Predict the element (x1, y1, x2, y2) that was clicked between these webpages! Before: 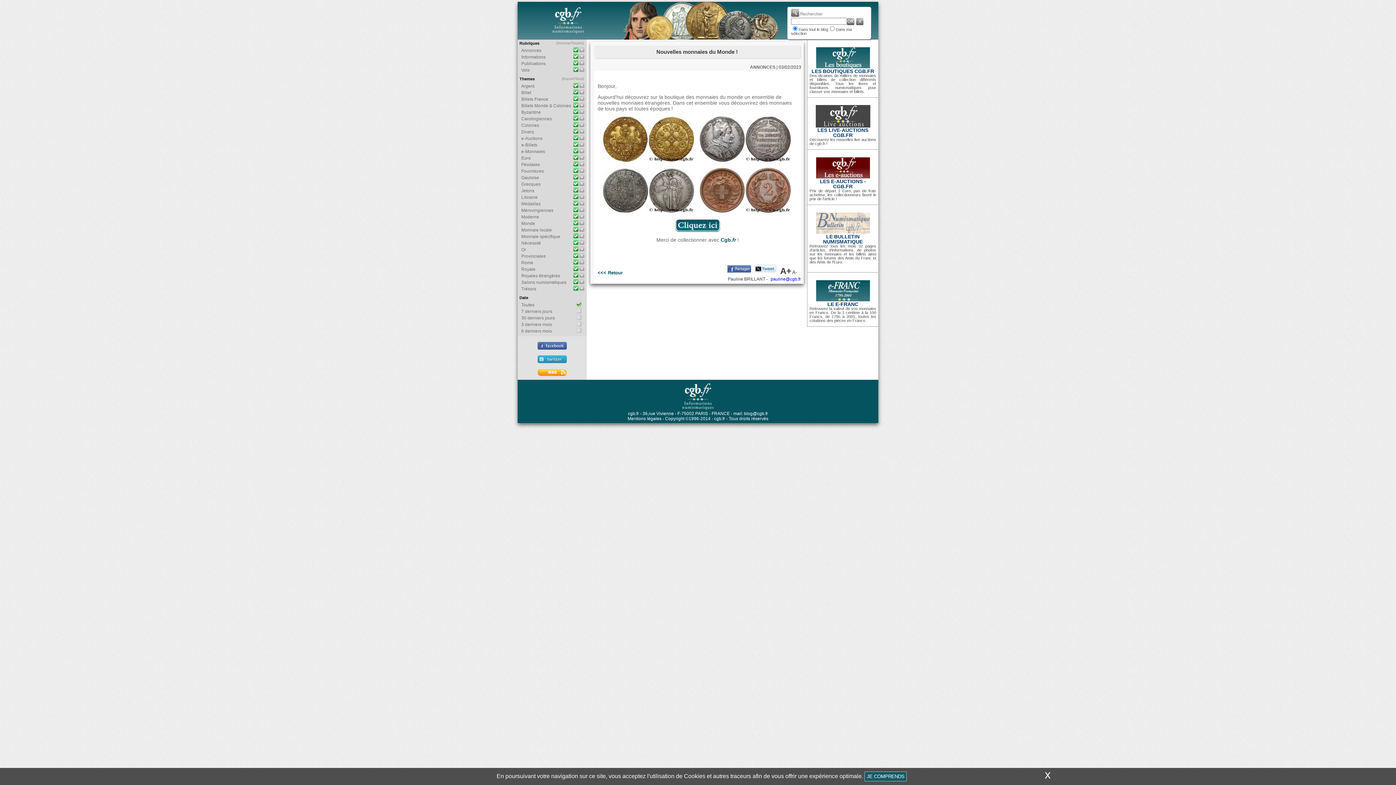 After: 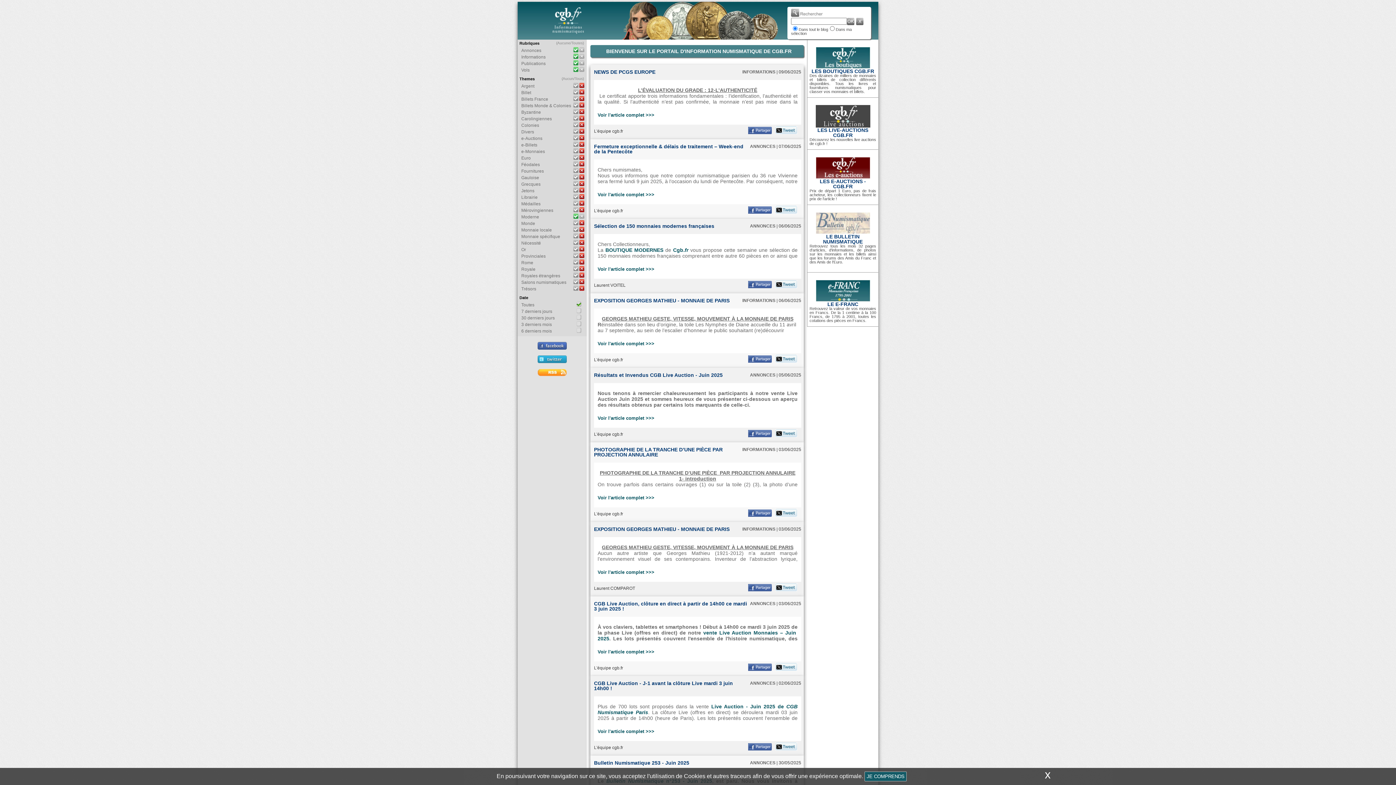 Action: label: Moderne bbox: (521, 214, 539, 219)